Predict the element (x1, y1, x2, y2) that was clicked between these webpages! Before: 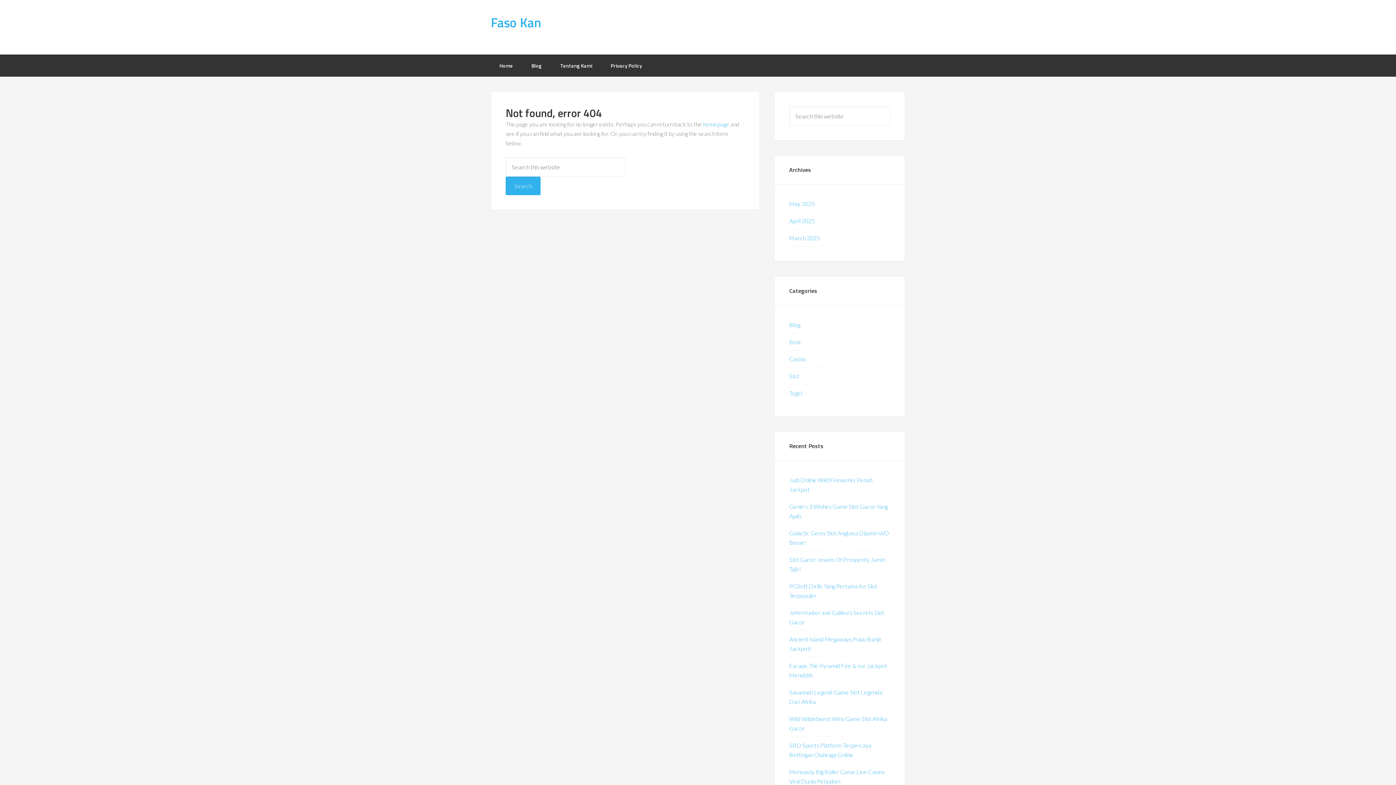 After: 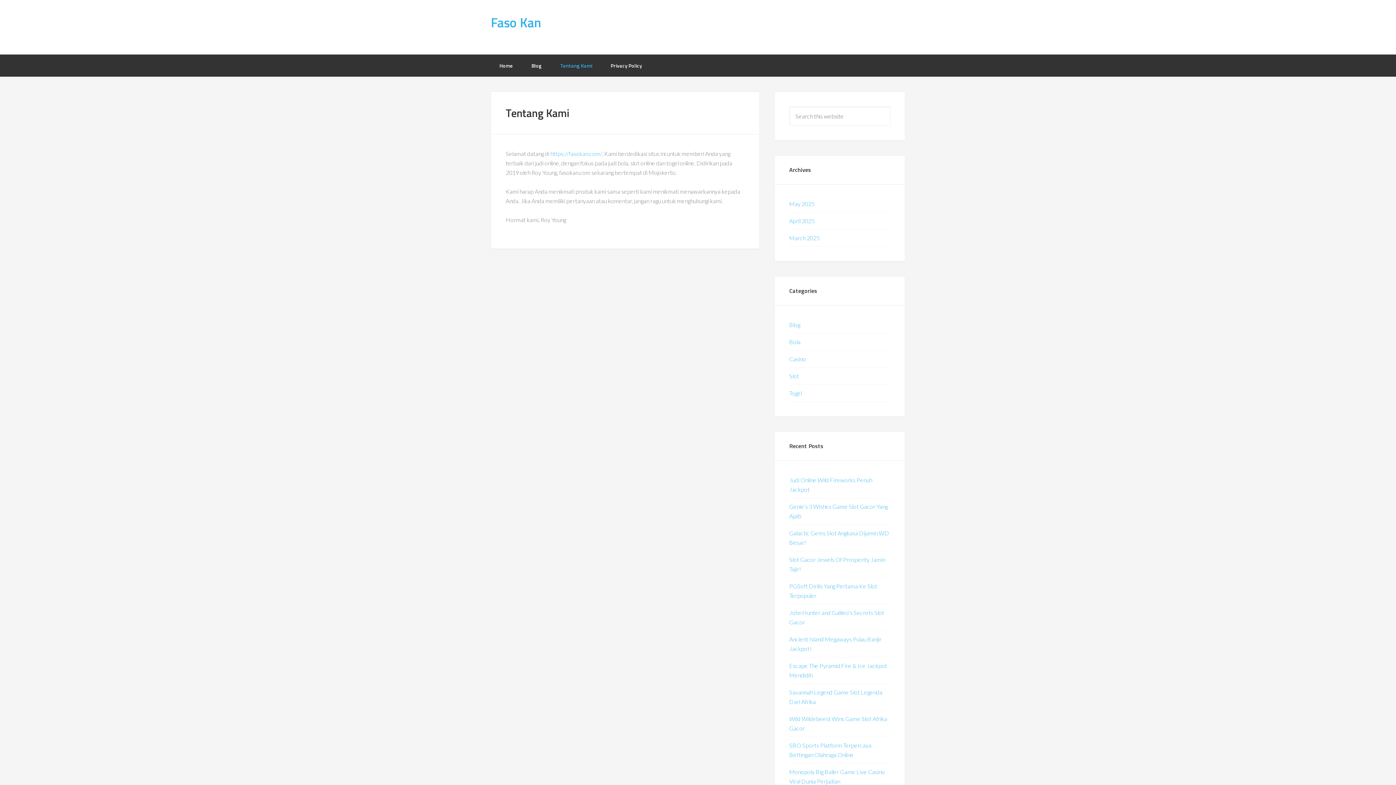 Action: label: Tentang Kami bbox: (551, 54, 601, 76)